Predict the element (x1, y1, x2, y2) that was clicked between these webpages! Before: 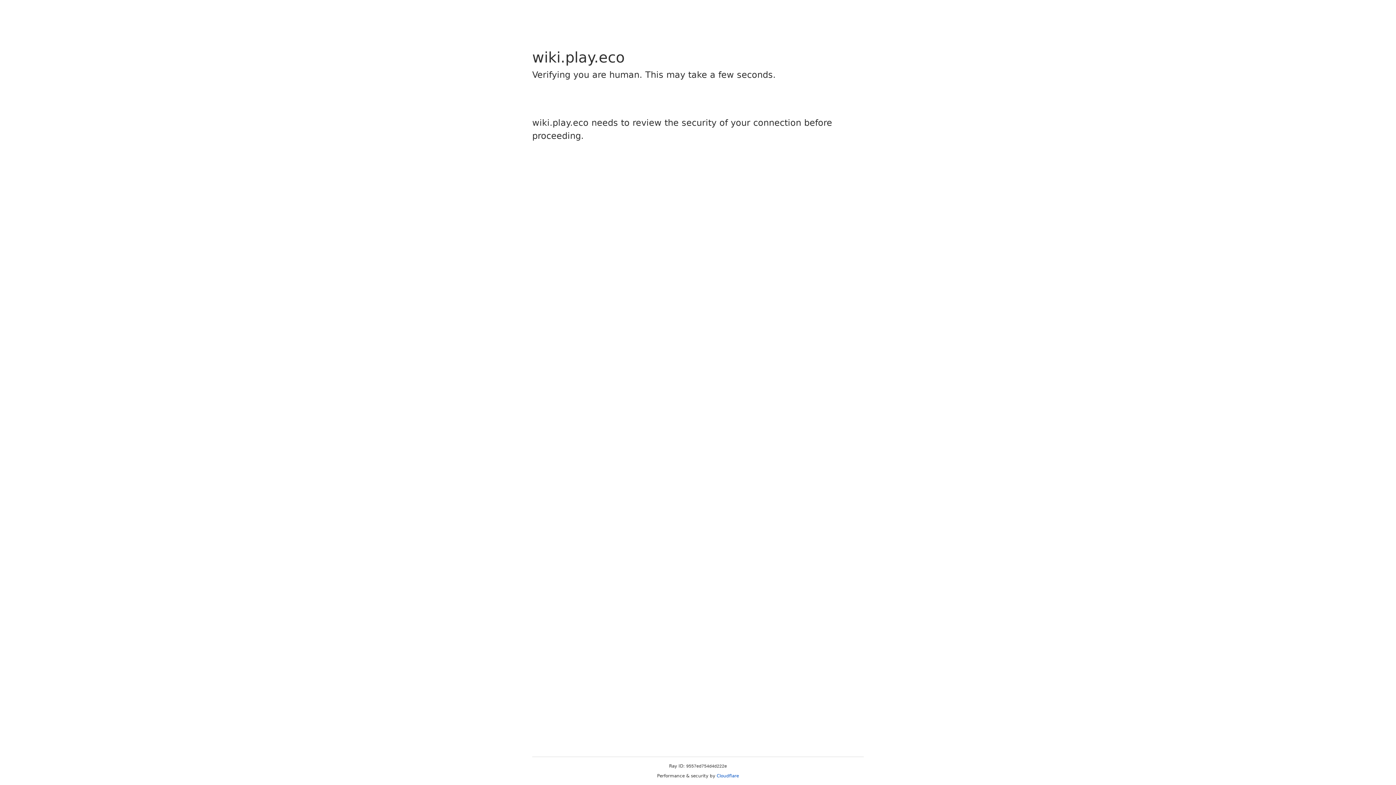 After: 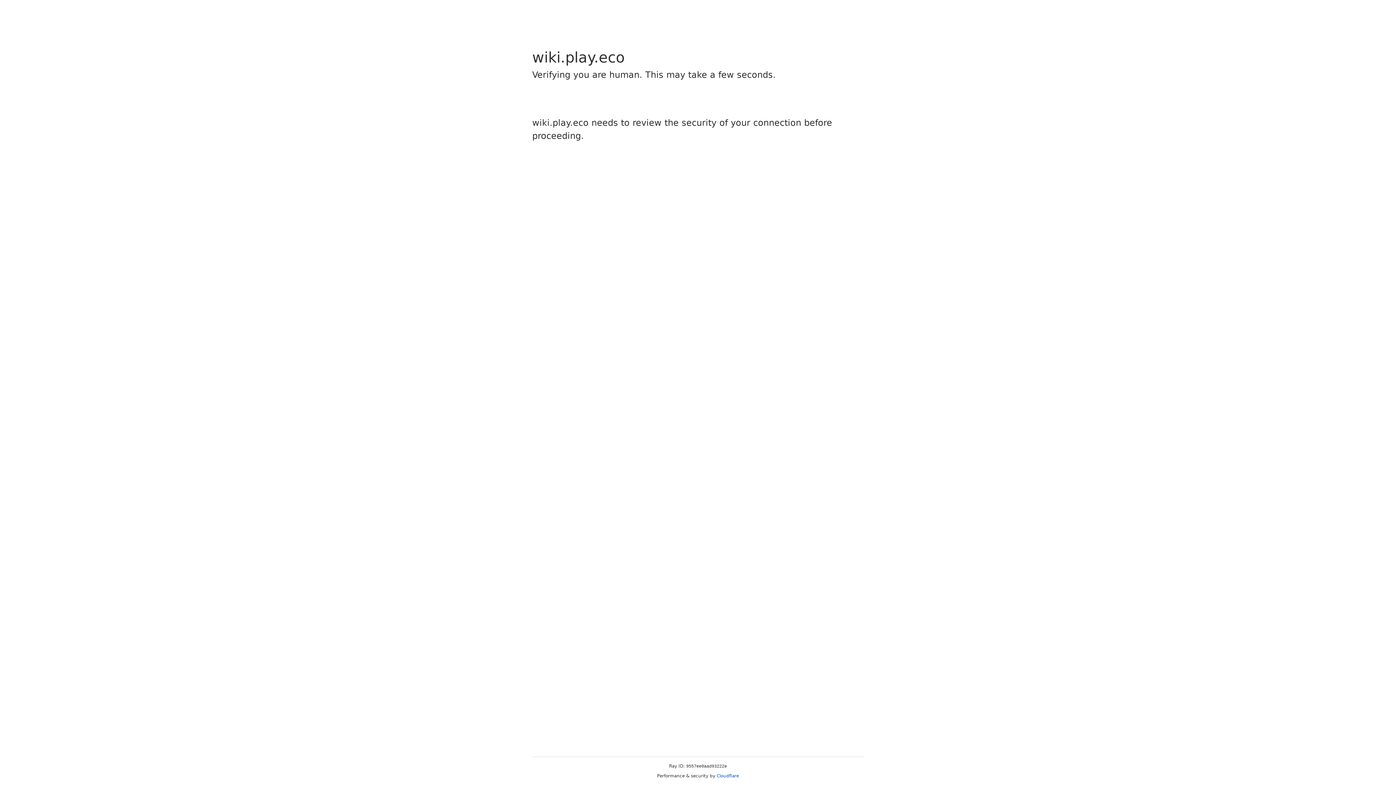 Action: bbox: (716, 773, 739, 778) label: Cloudflare